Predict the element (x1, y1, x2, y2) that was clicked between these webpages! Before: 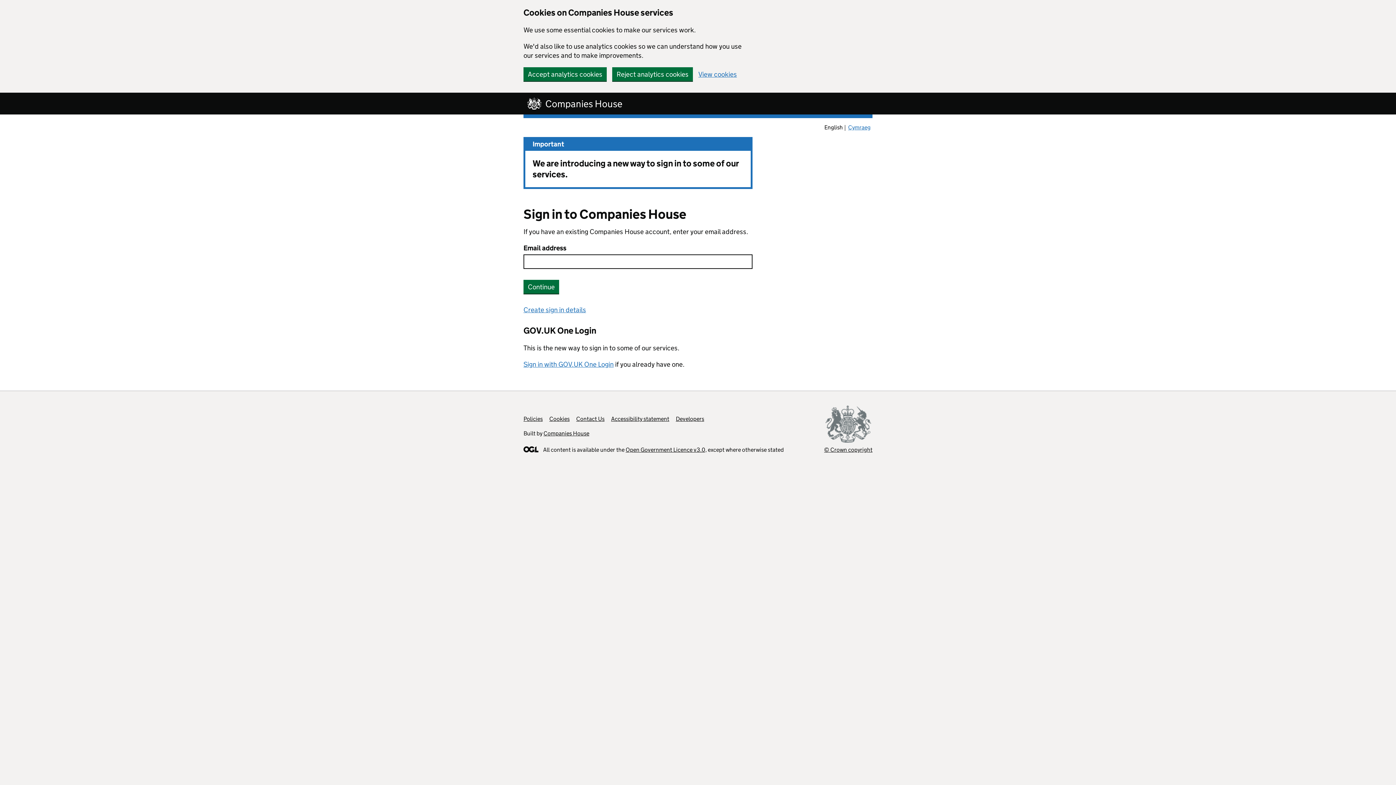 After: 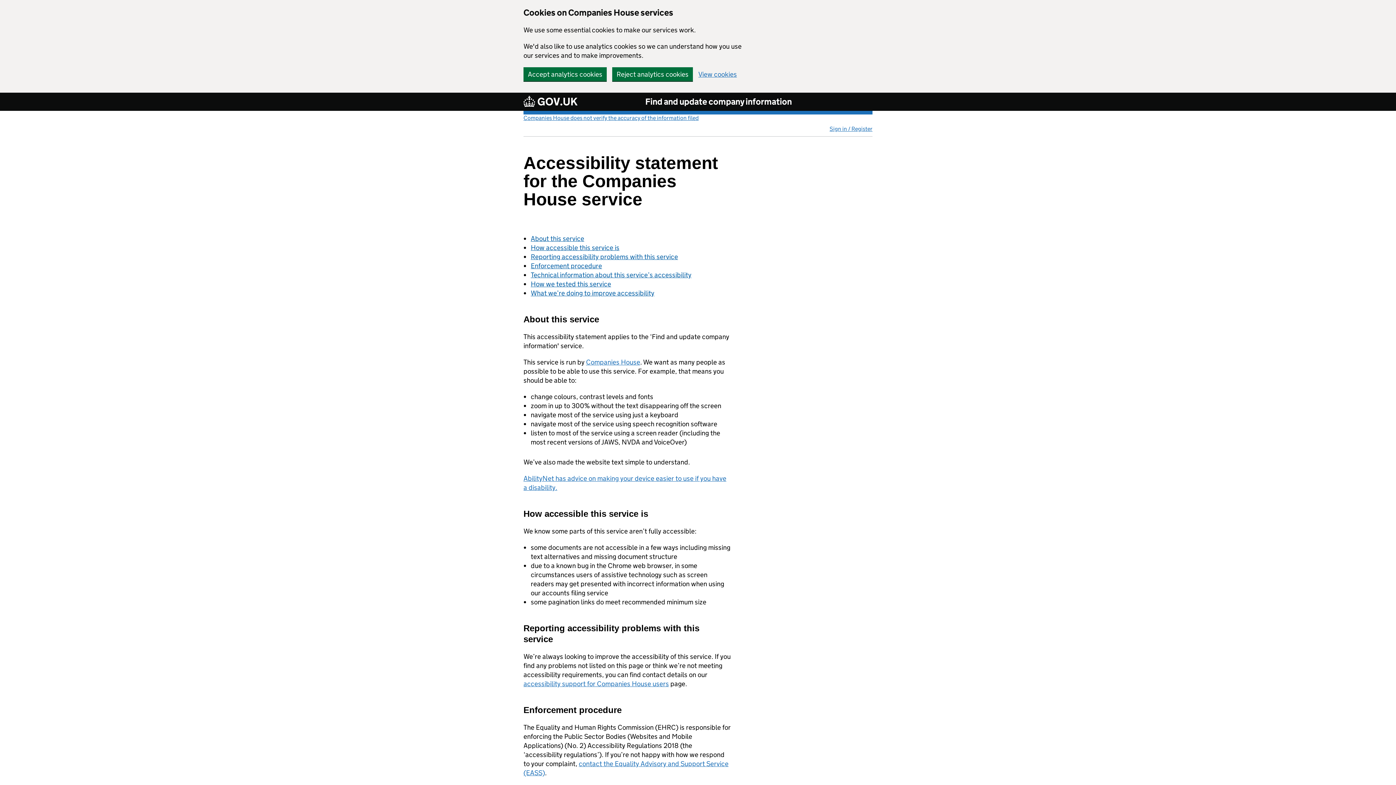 Action: label: Accessibility statement bbox: (611, 415, 669, 422)